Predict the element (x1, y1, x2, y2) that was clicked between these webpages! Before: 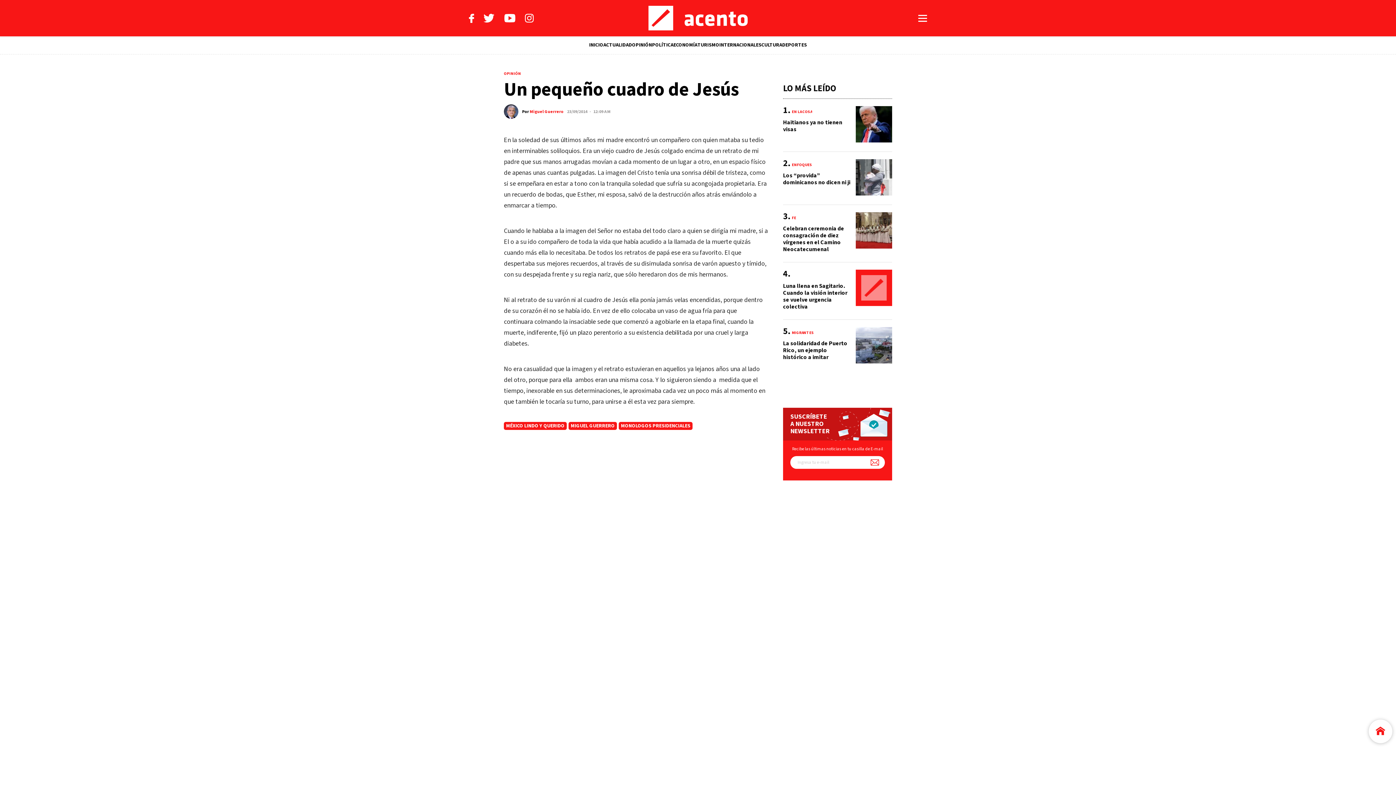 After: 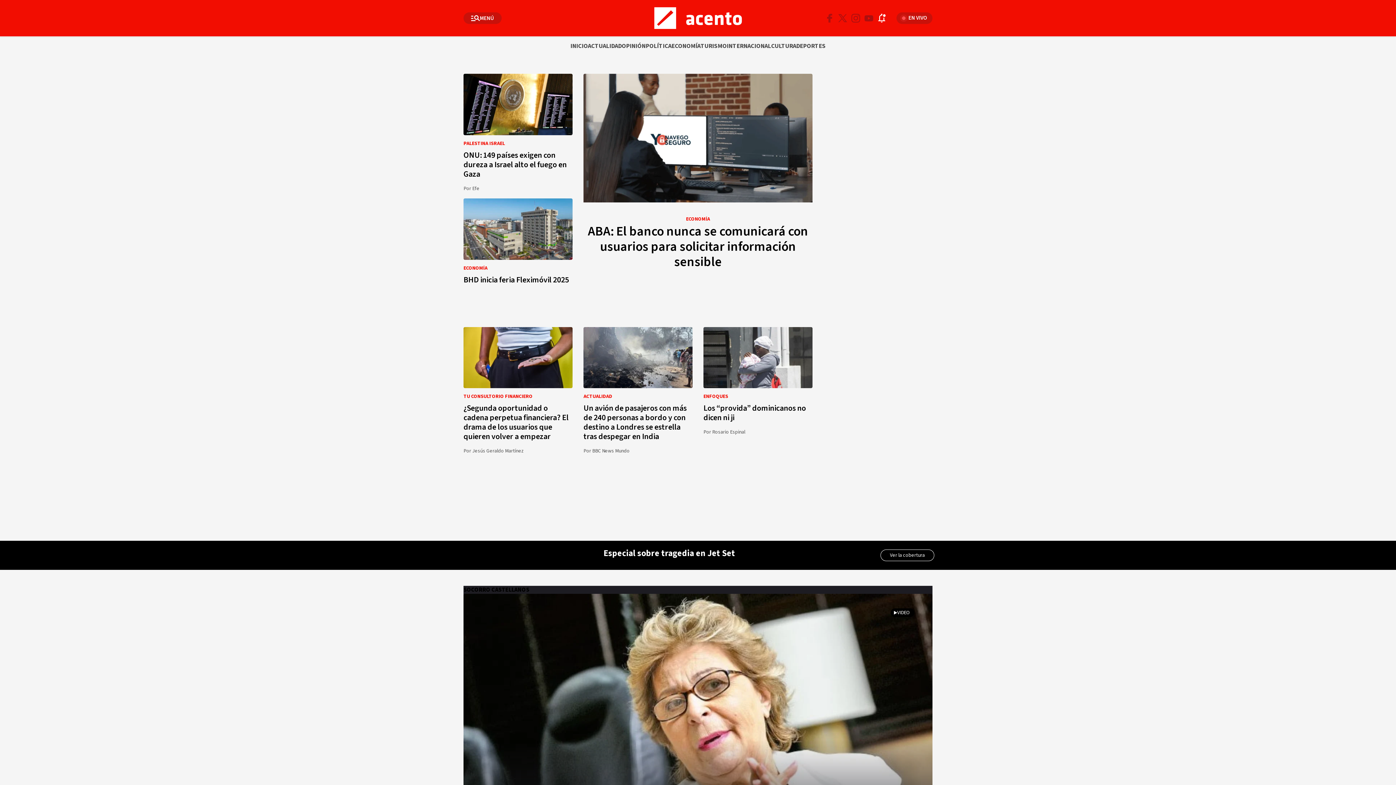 Action: label: ACTUALIDAD bbox: (603, 36, 632, 54)